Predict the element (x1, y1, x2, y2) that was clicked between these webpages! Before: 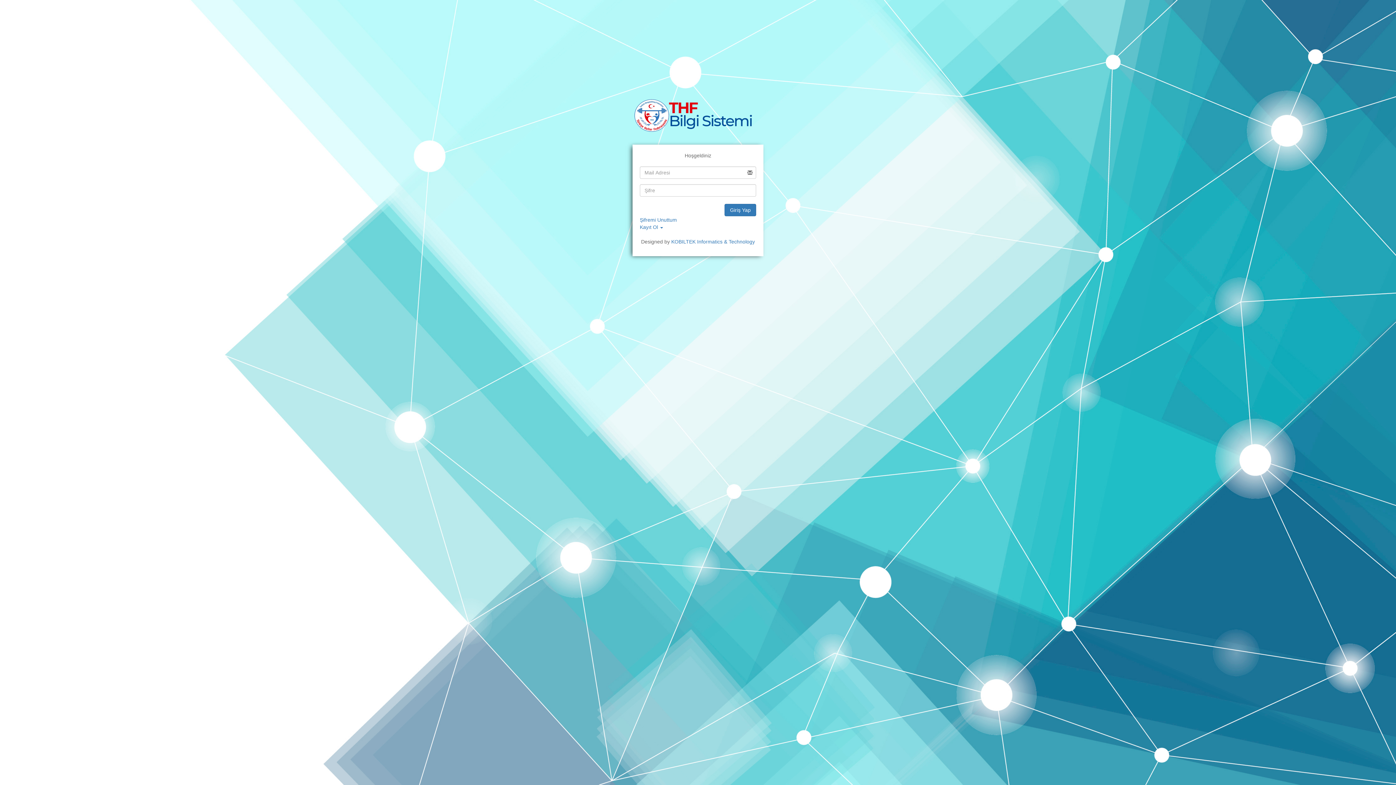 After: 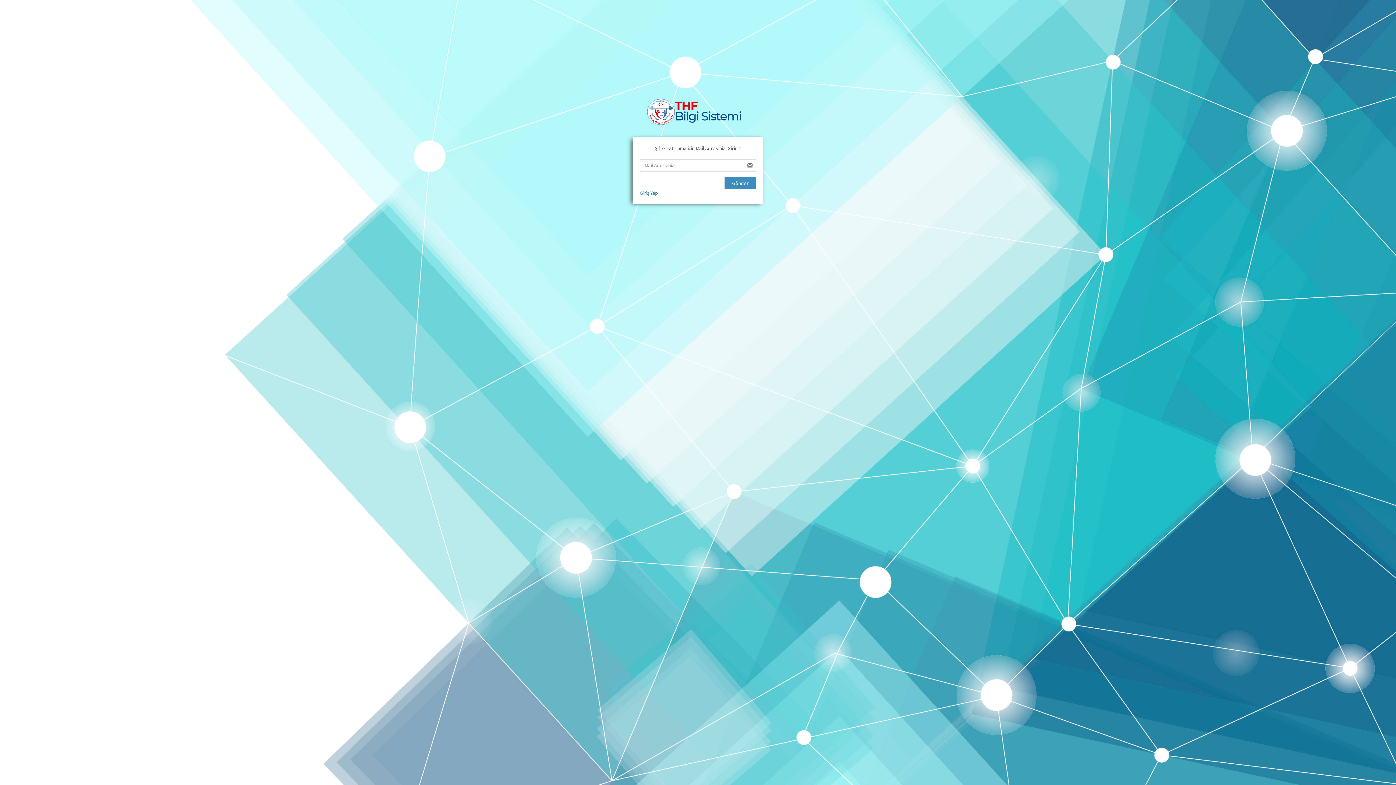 Action: label: Şifremi Unuttum bbox: (640, 217, 677, 223)